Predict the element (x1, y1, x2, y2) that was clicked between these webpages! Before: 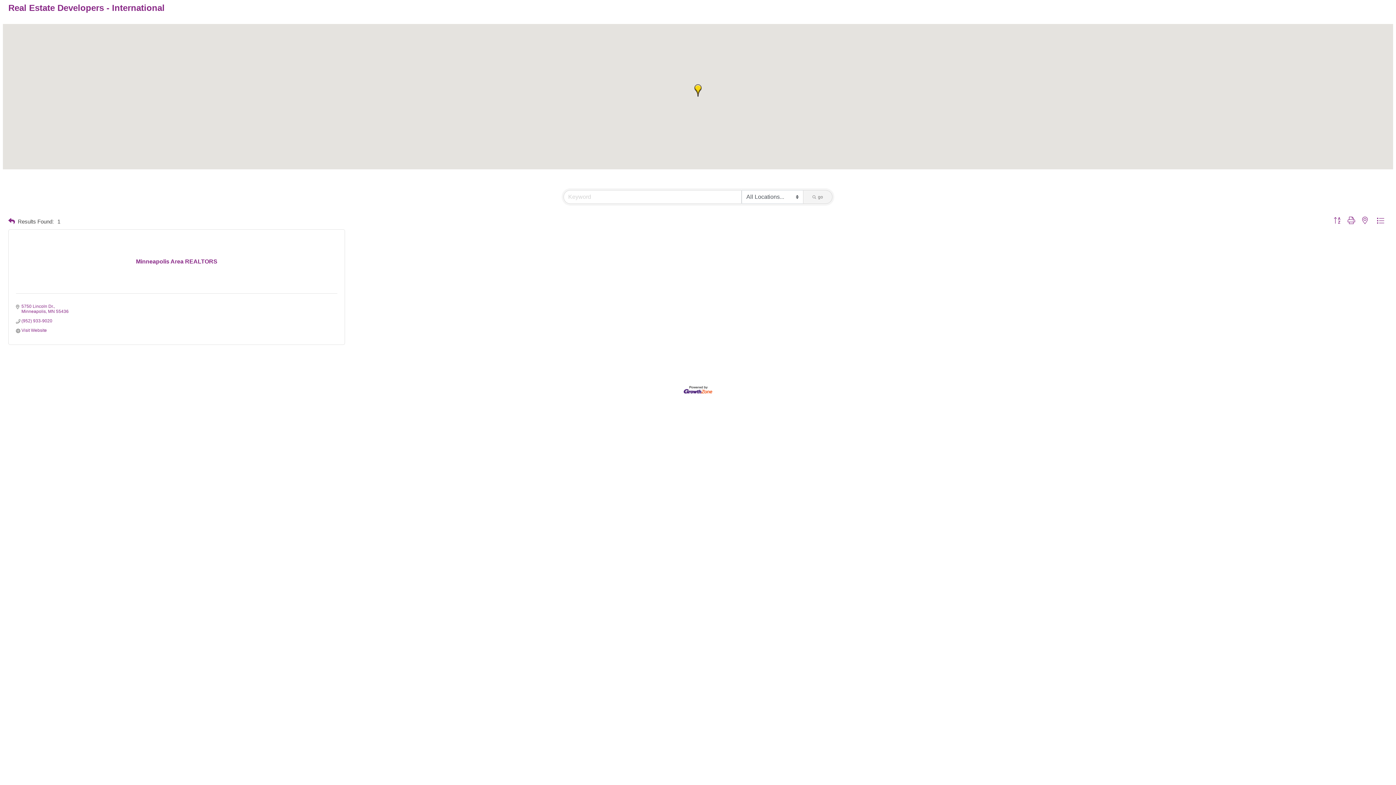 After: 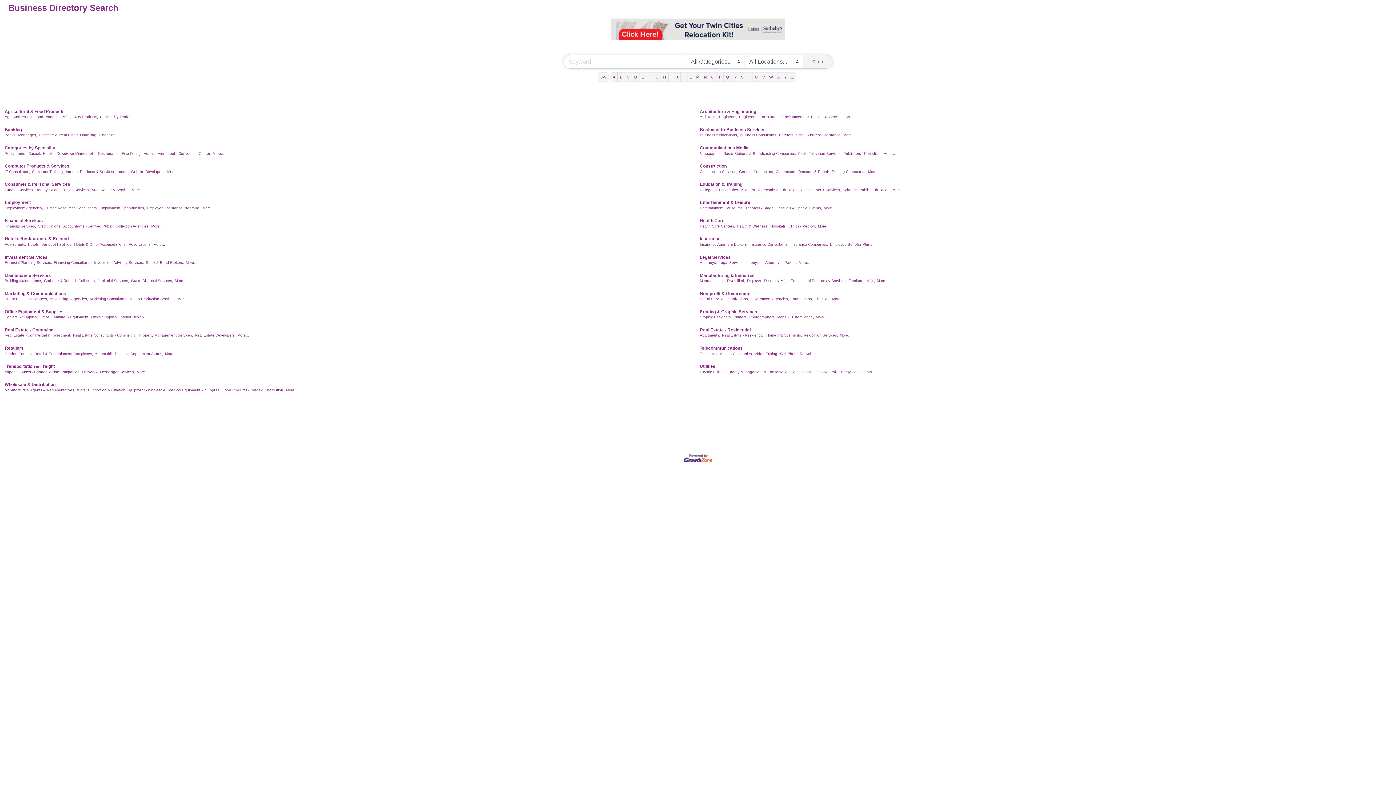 Action: bbox: (8, 216, 14, 226)